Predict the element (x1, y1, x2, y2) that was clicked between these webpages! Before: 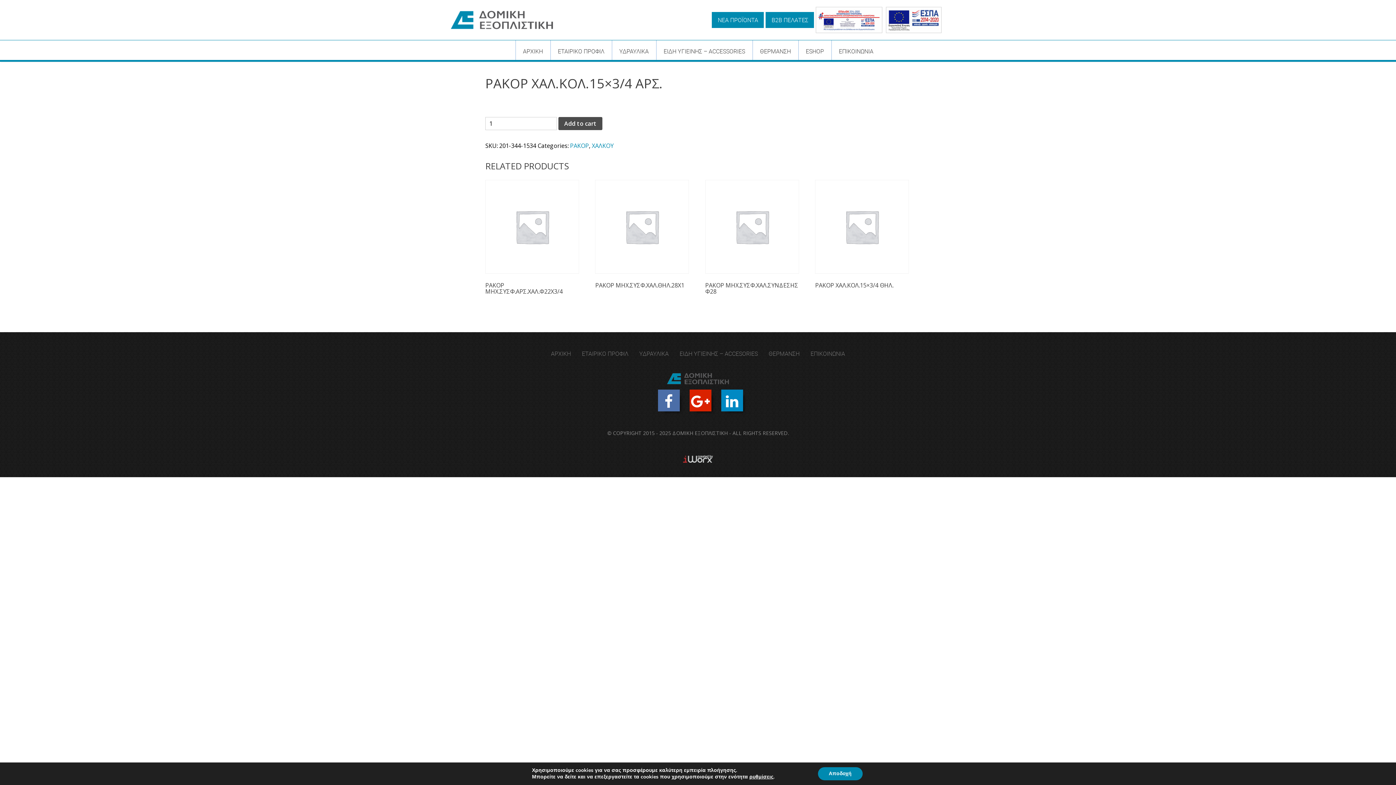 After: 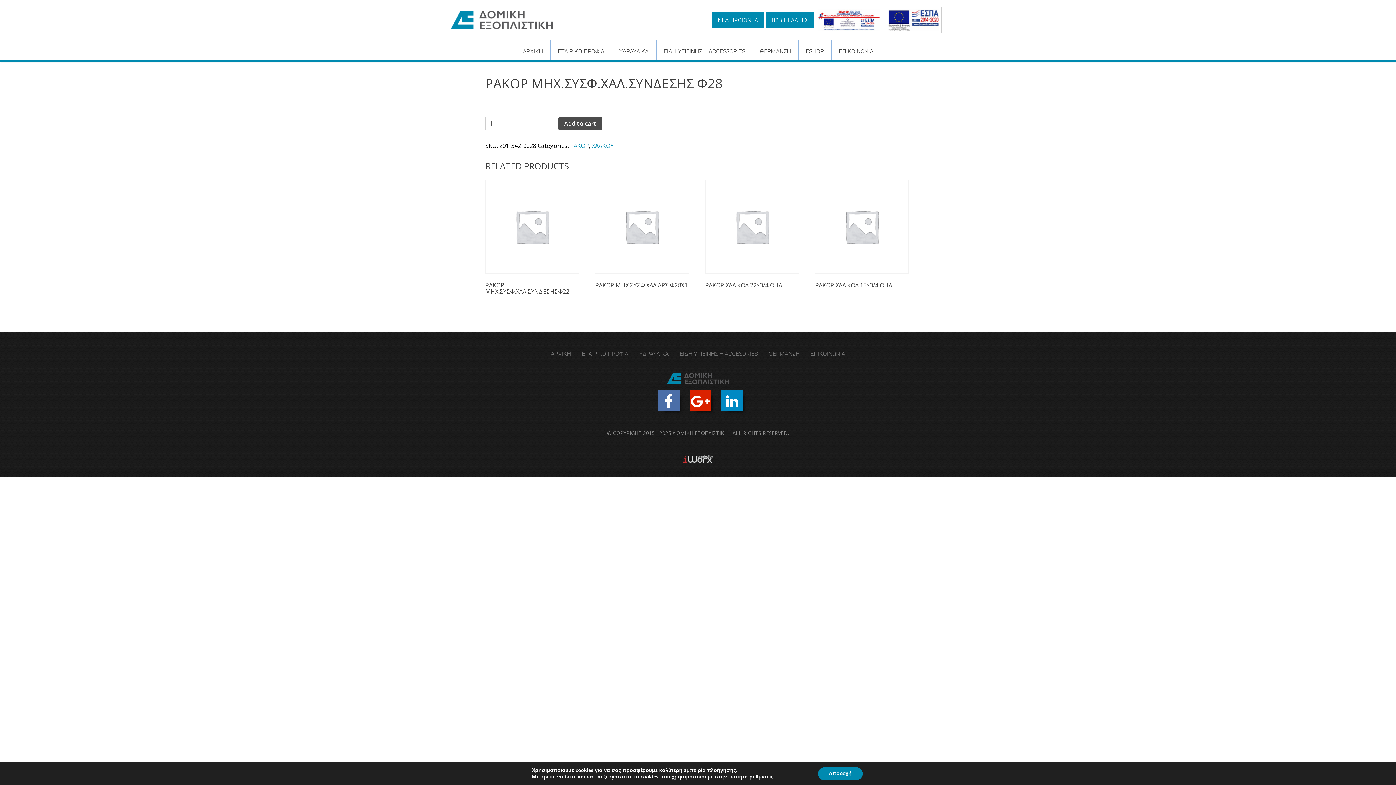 Action: bbox: (705, 180, 799, 273)